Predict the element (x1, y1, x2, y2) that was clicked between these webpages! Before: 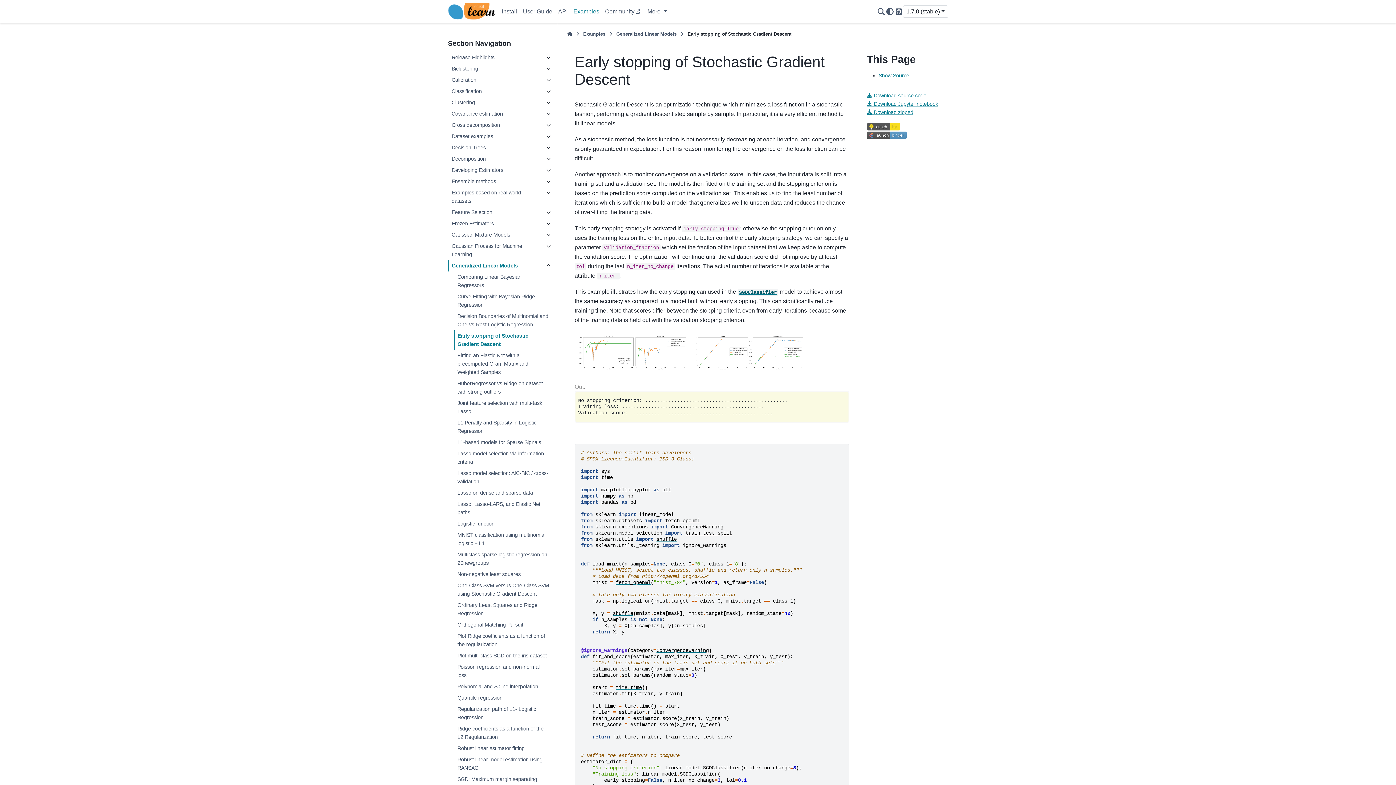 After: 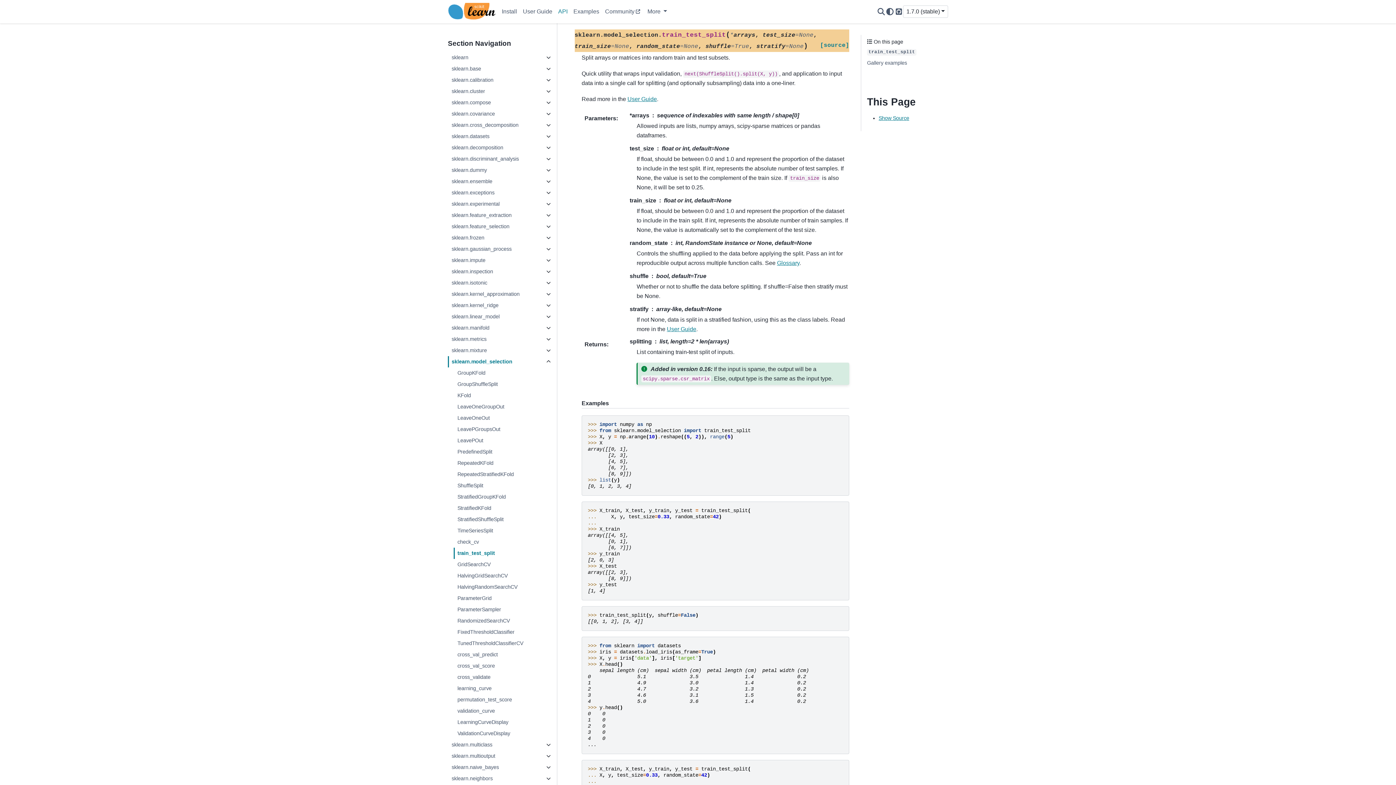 Action: bbox: (685, 530, 732, 536) label: train_test_split